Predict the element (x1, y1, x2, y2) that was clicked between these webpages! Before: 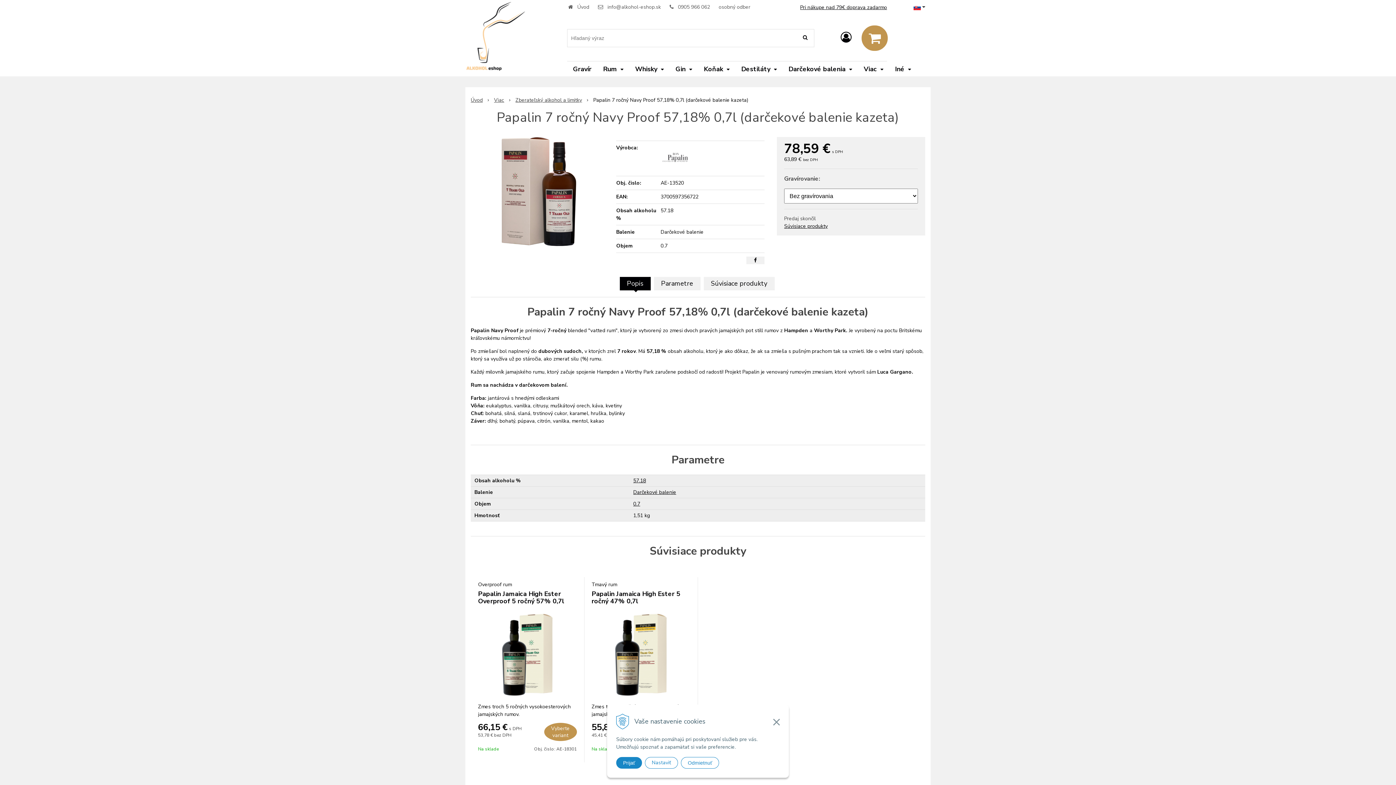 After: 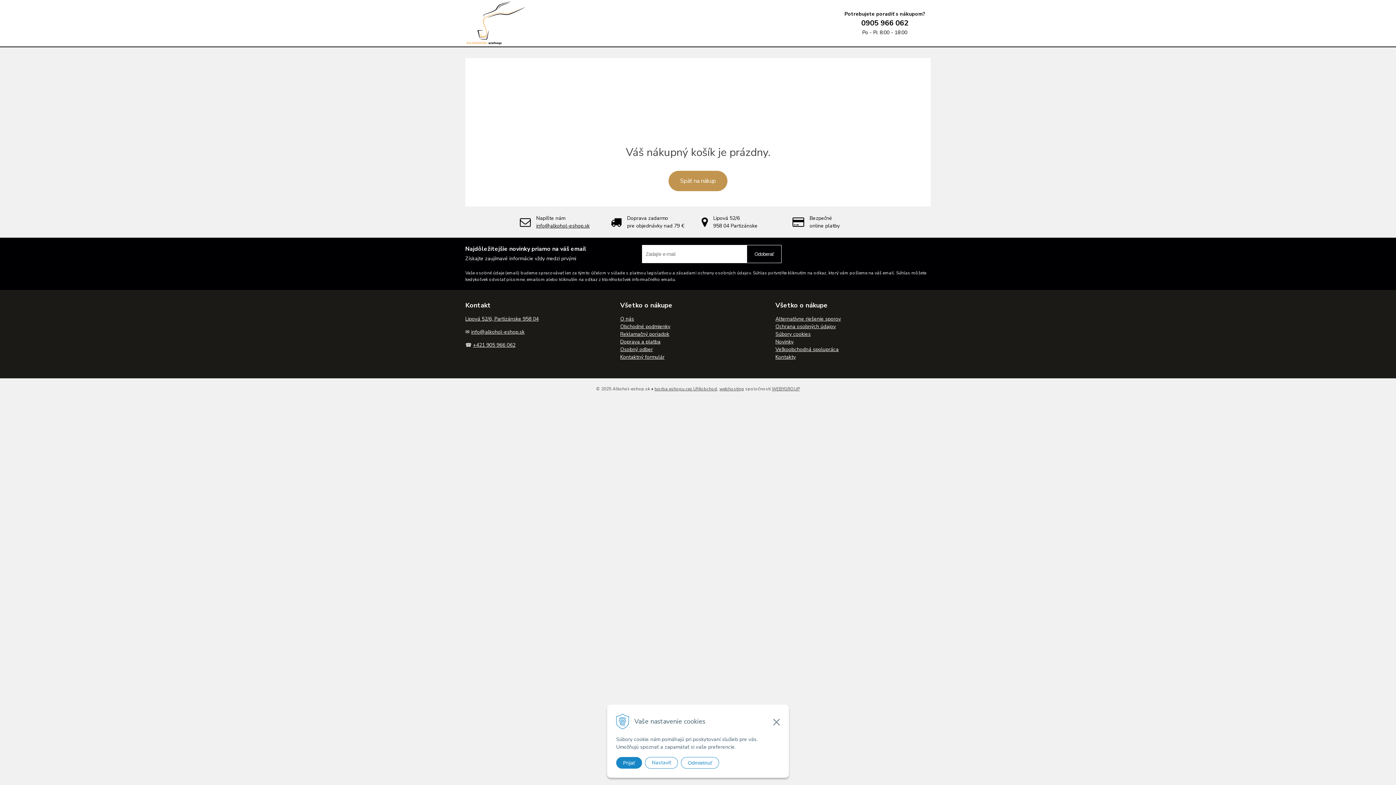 Action: bbox: (861, 25, 888, 50)